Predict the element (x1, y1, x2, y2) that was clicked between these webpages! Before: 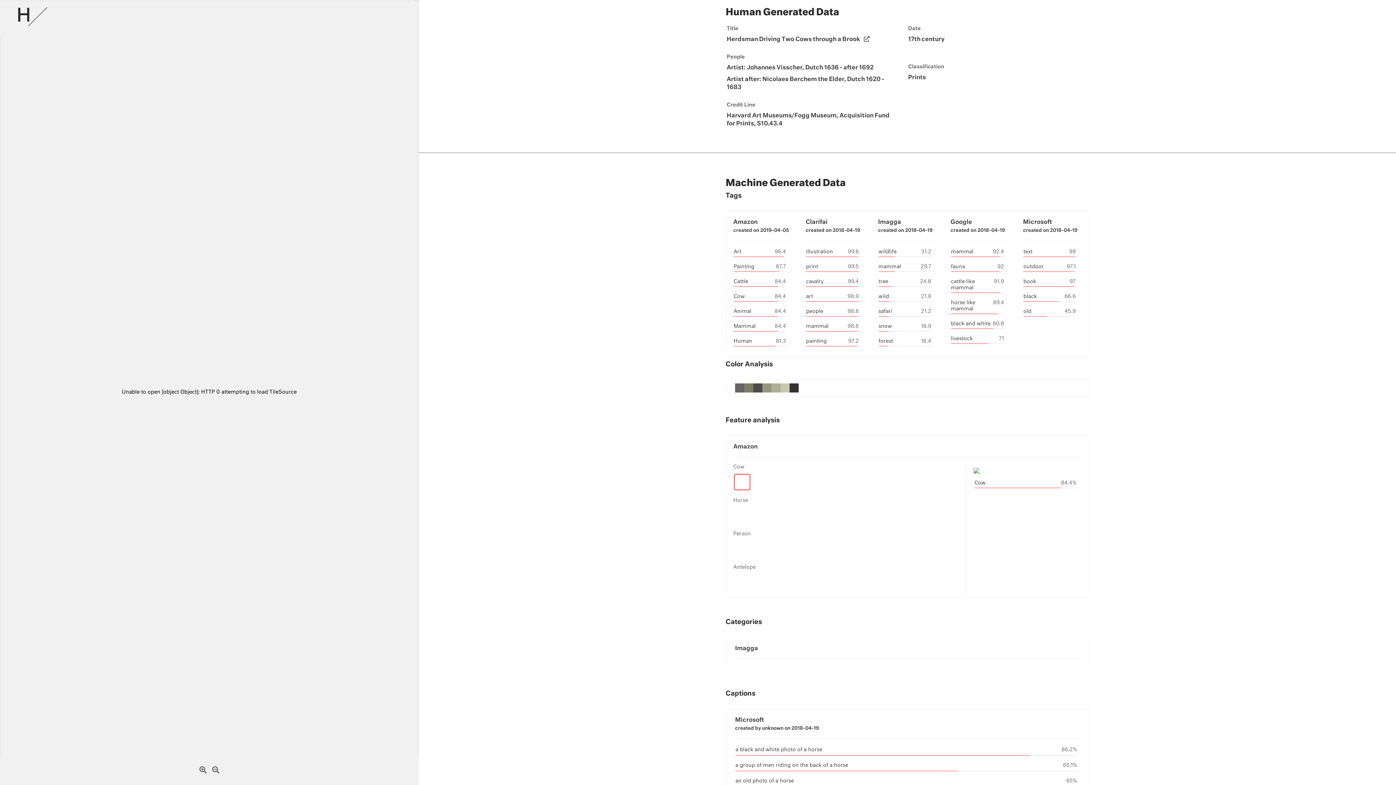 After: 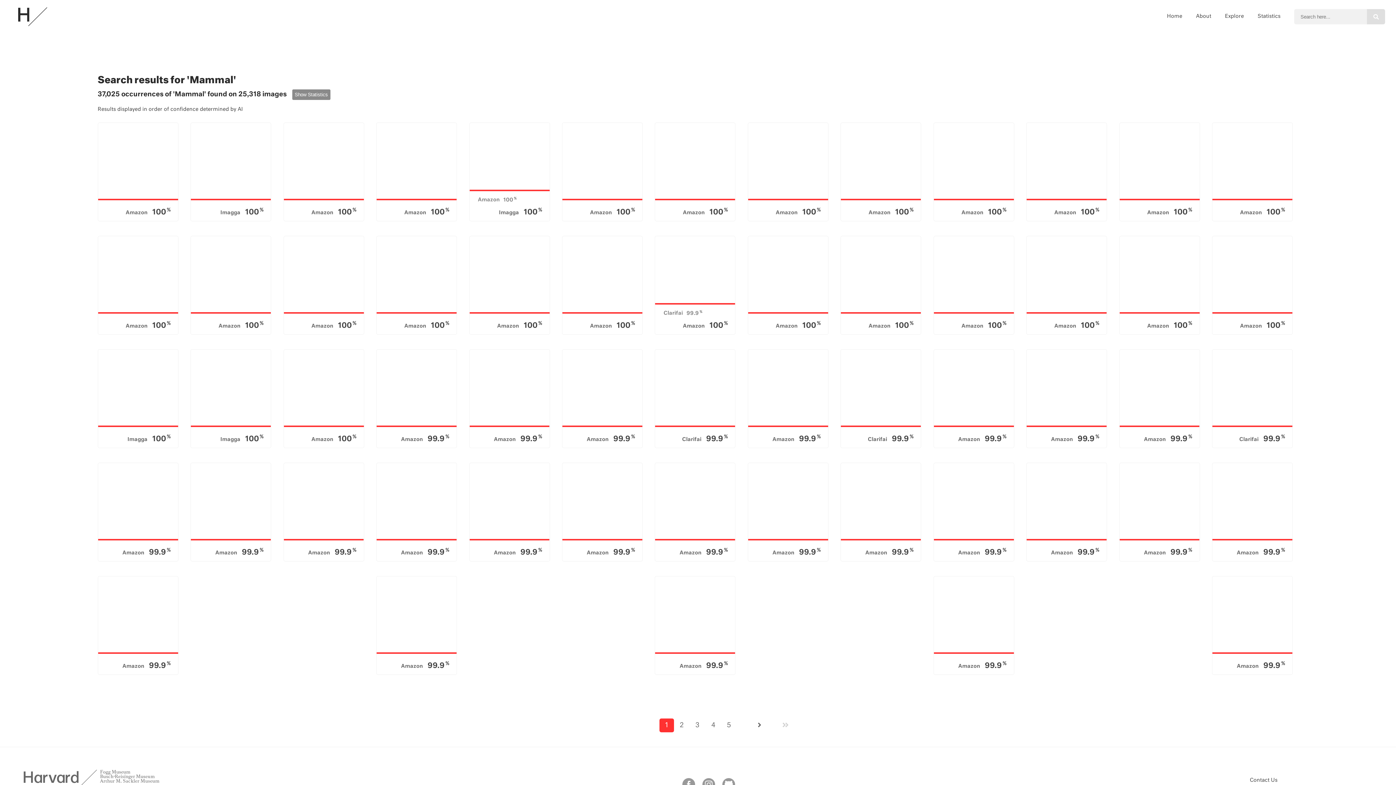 Action: bbox: (733, 324, 756, 329) label: Mammal